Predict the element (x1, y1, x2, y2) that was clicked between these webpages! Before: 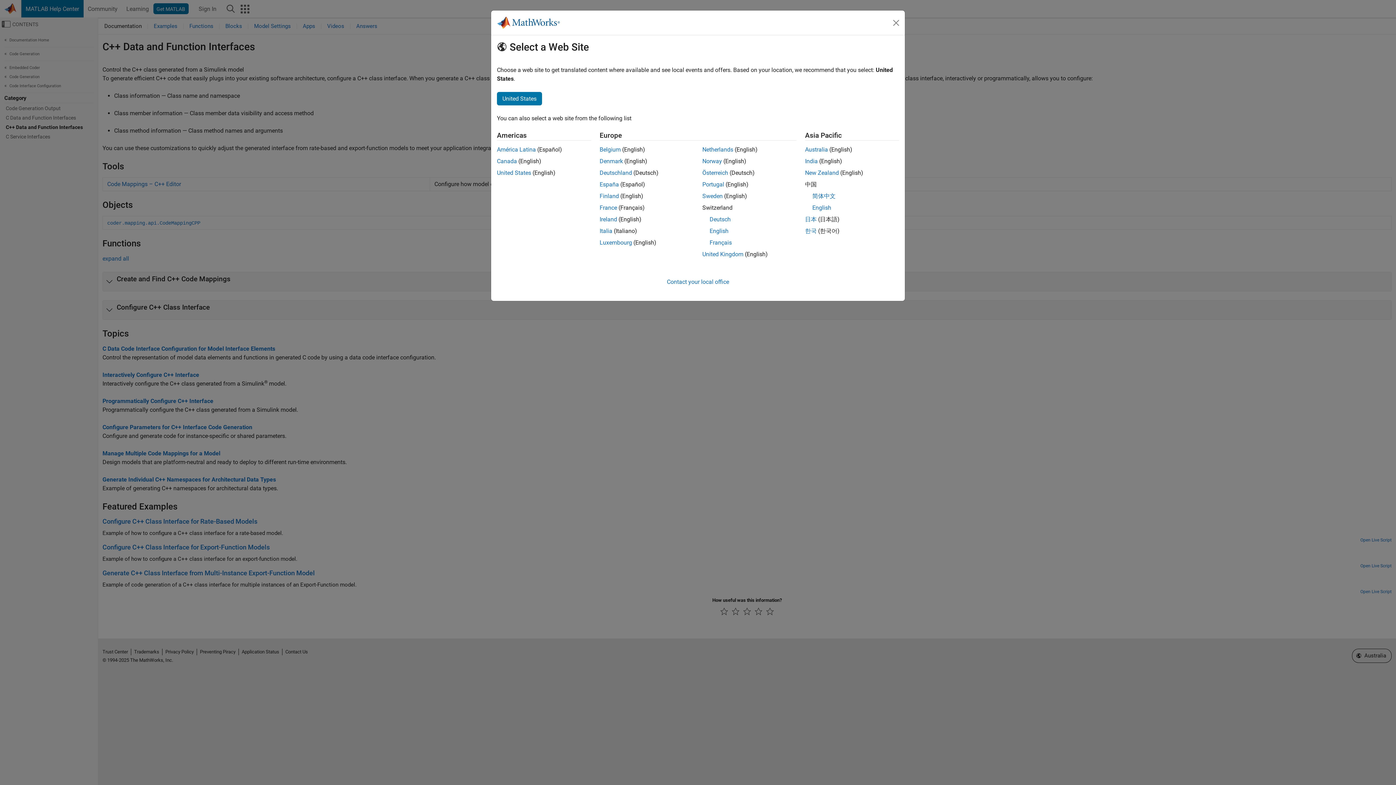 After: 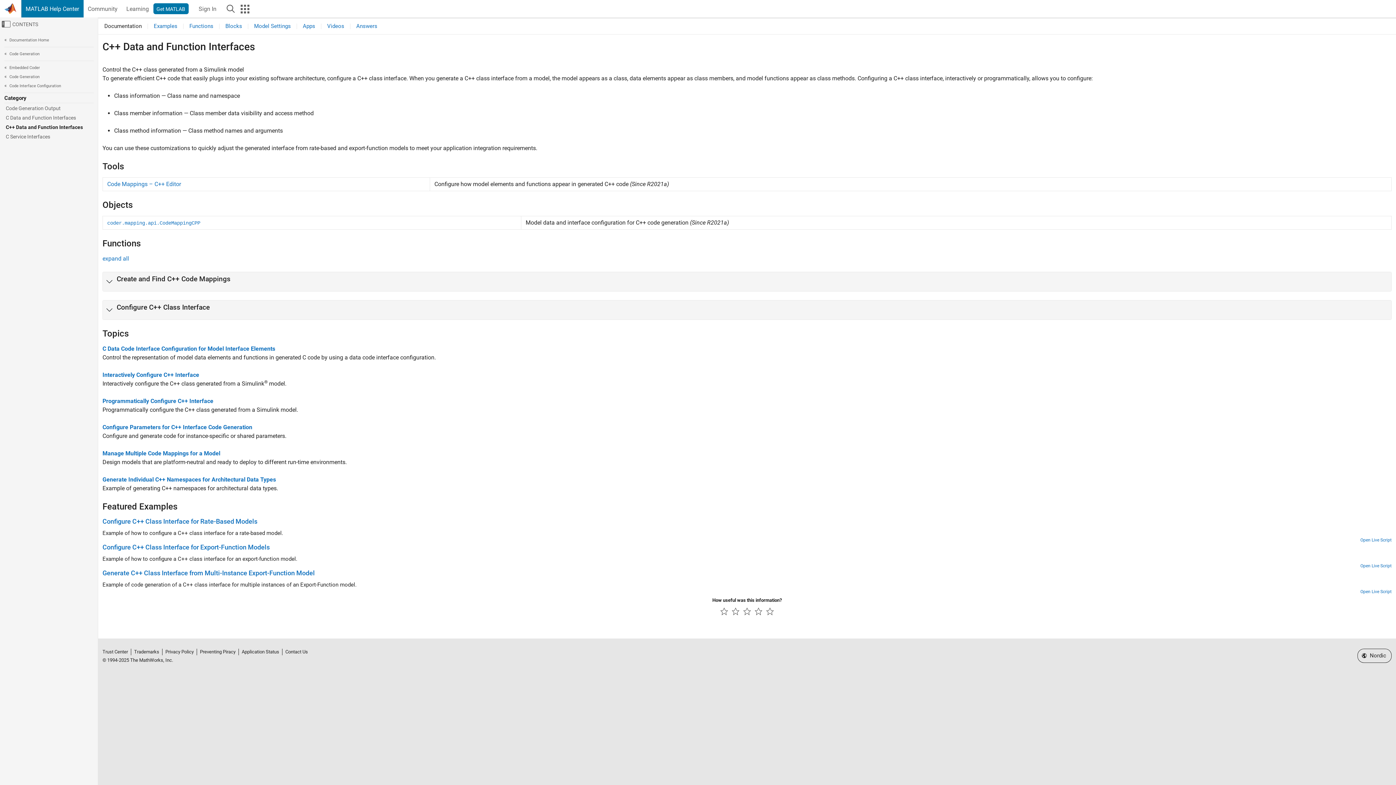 Action: bbox: (702, 157, 722, 164) label: Norway